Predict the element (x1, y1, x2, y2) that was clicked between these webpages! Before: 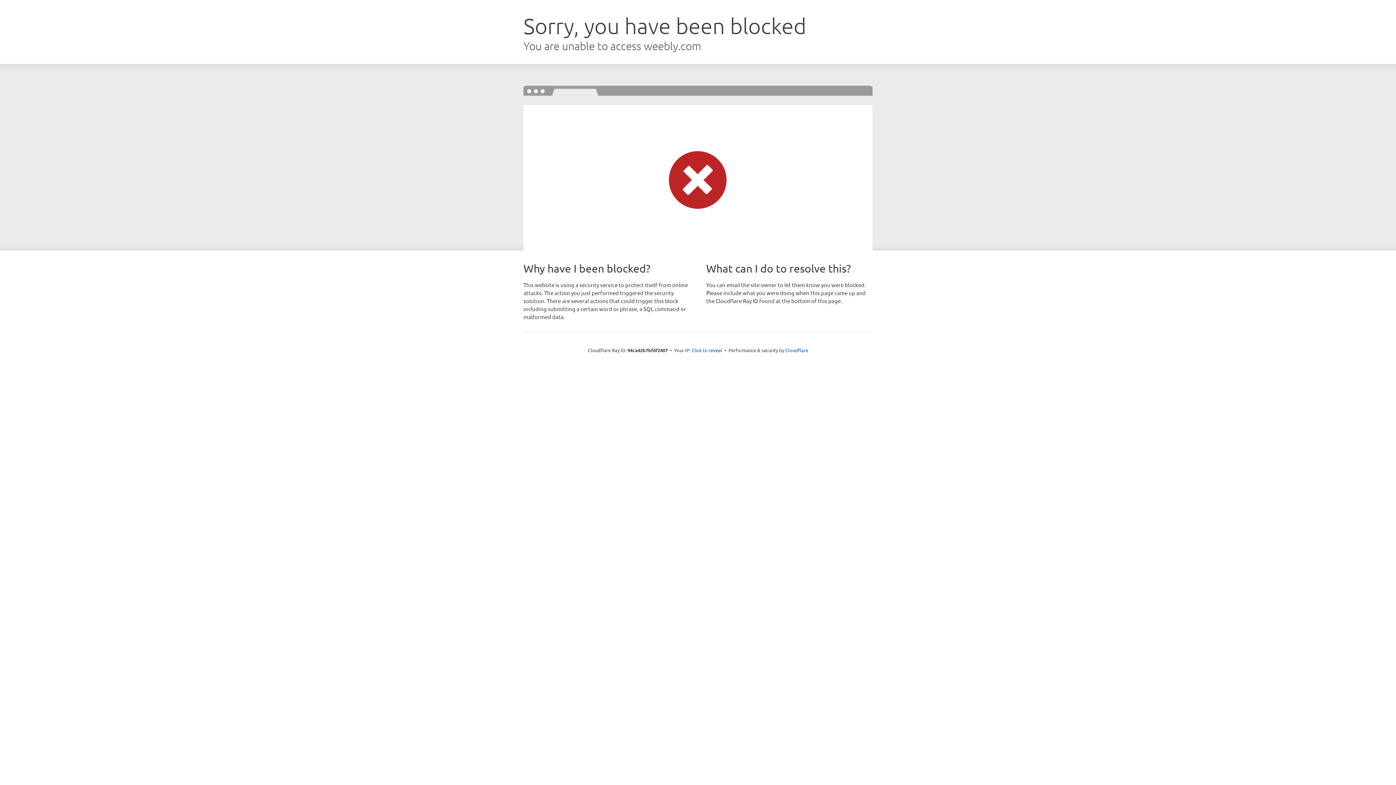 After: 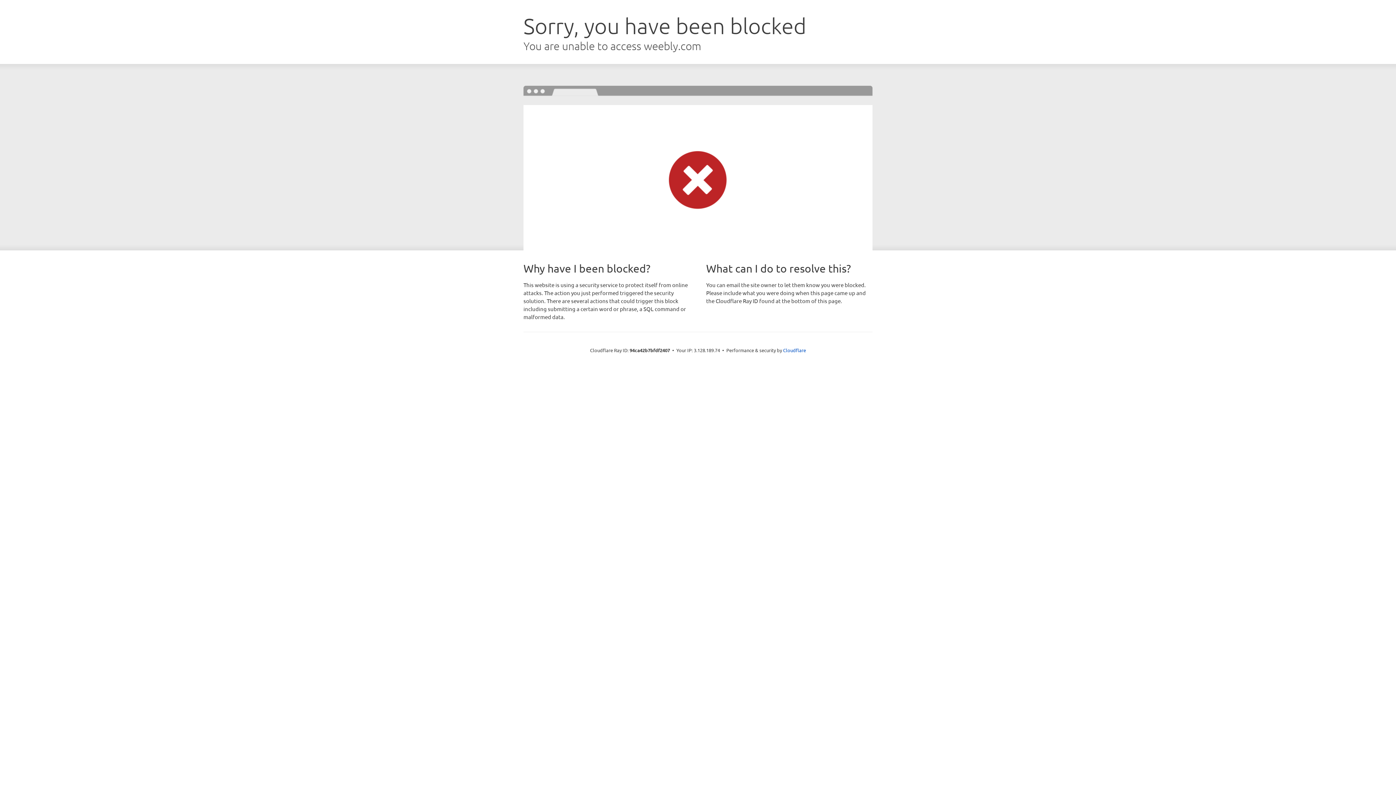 Action: bbox: (691, 346, 722, 353) label: Click to reveal